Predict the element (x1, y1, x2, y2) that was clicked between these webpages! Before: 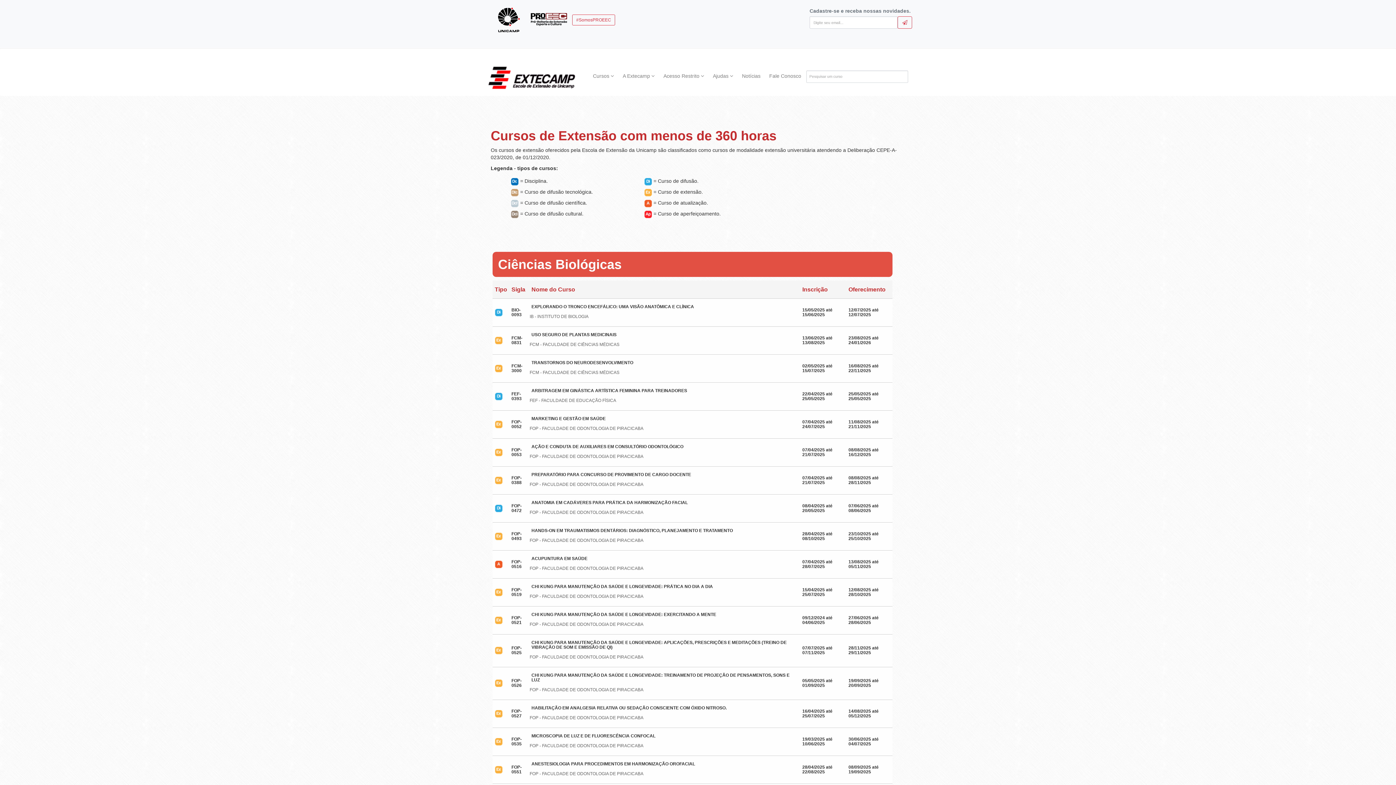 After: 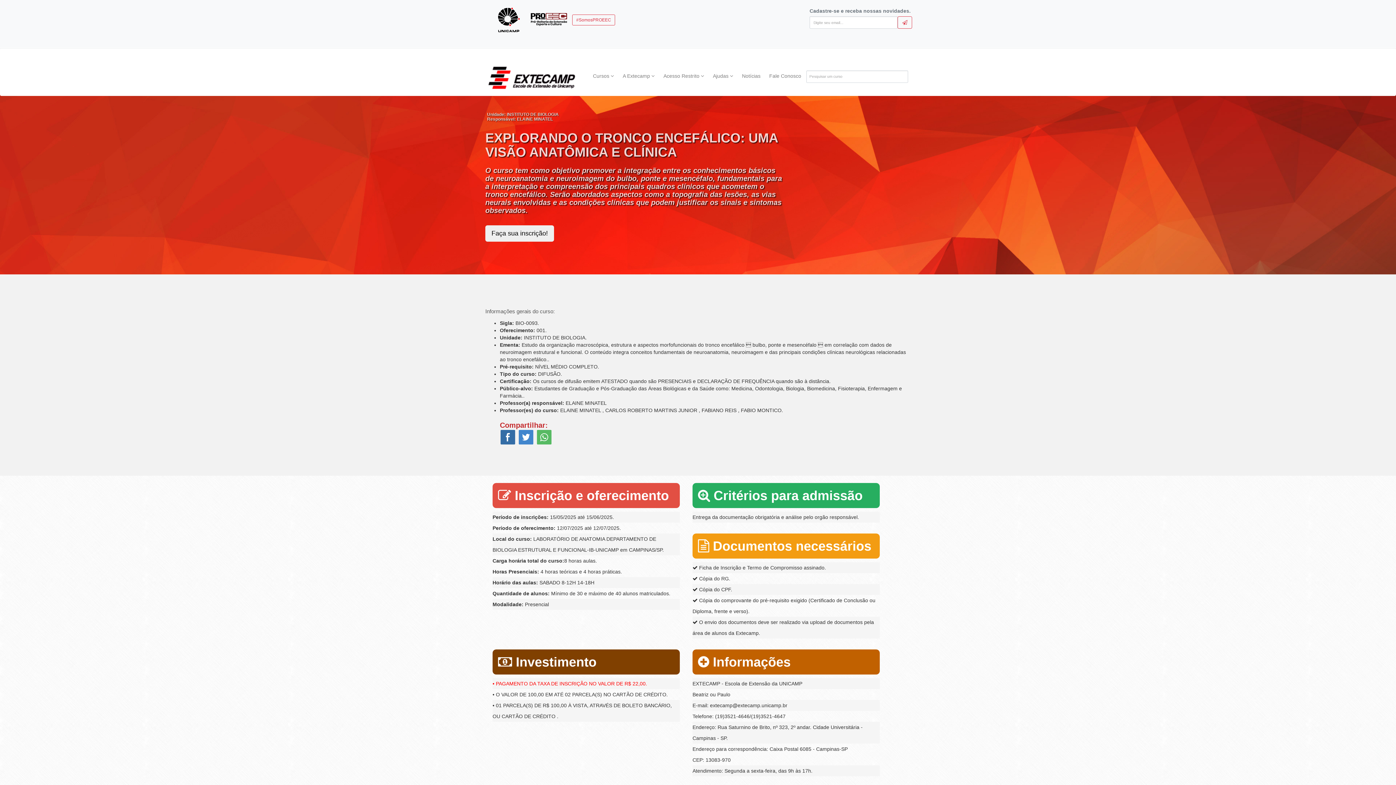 Action: label: 12/07/2025 até 12/07/2025 bbox: (848, 307, 878, 317)